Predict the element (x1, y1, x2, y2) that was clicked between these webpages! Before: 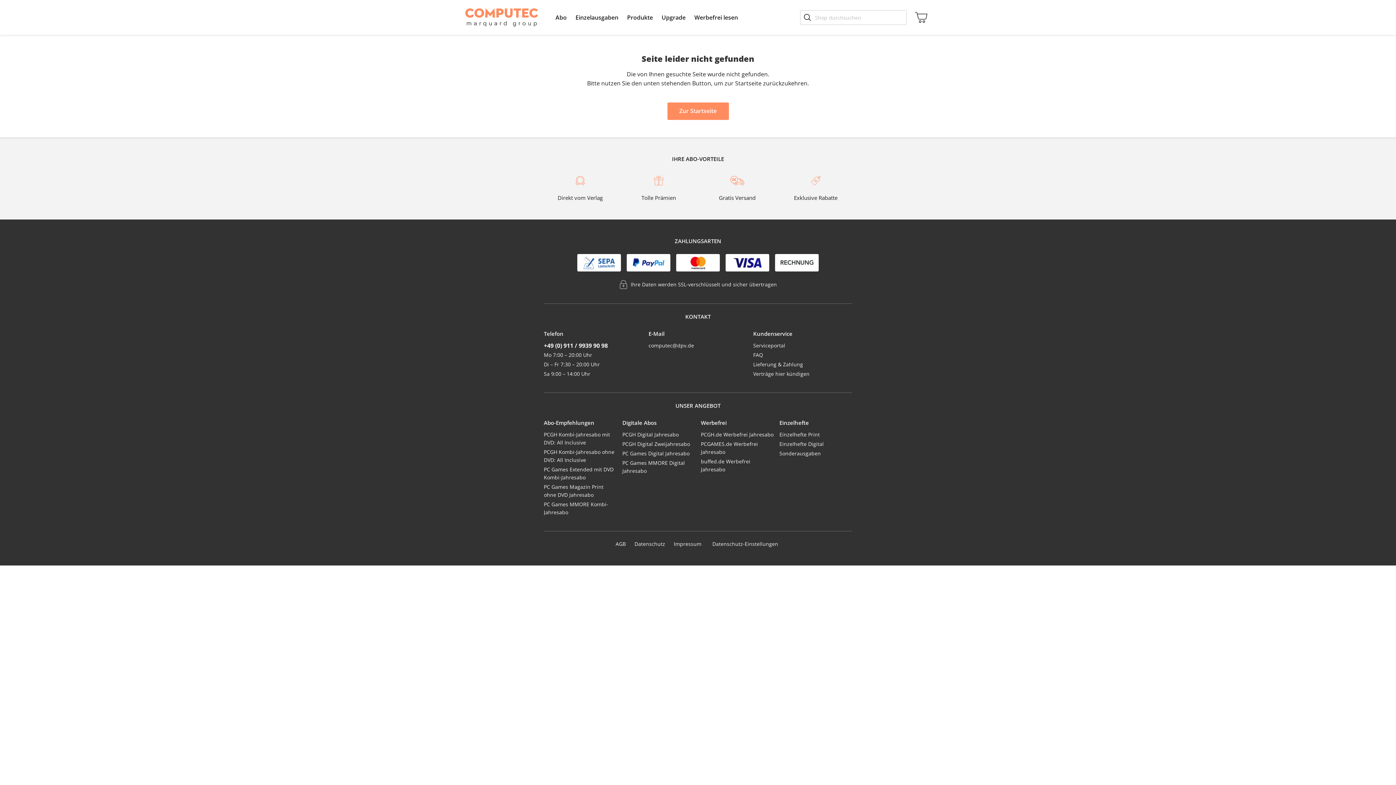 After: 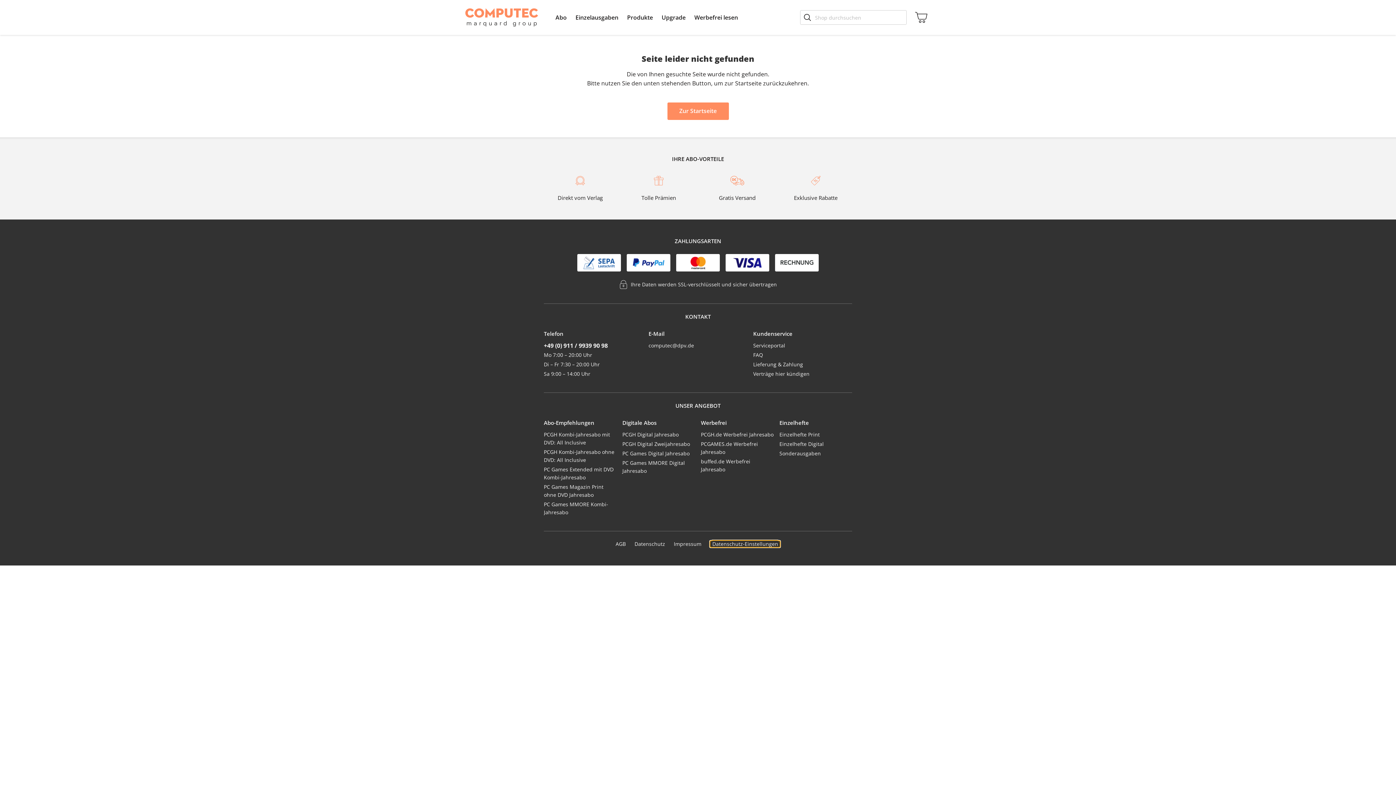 Action: label: Datenschutz-Einstellungen bbox: (710, 541, 780, 547)